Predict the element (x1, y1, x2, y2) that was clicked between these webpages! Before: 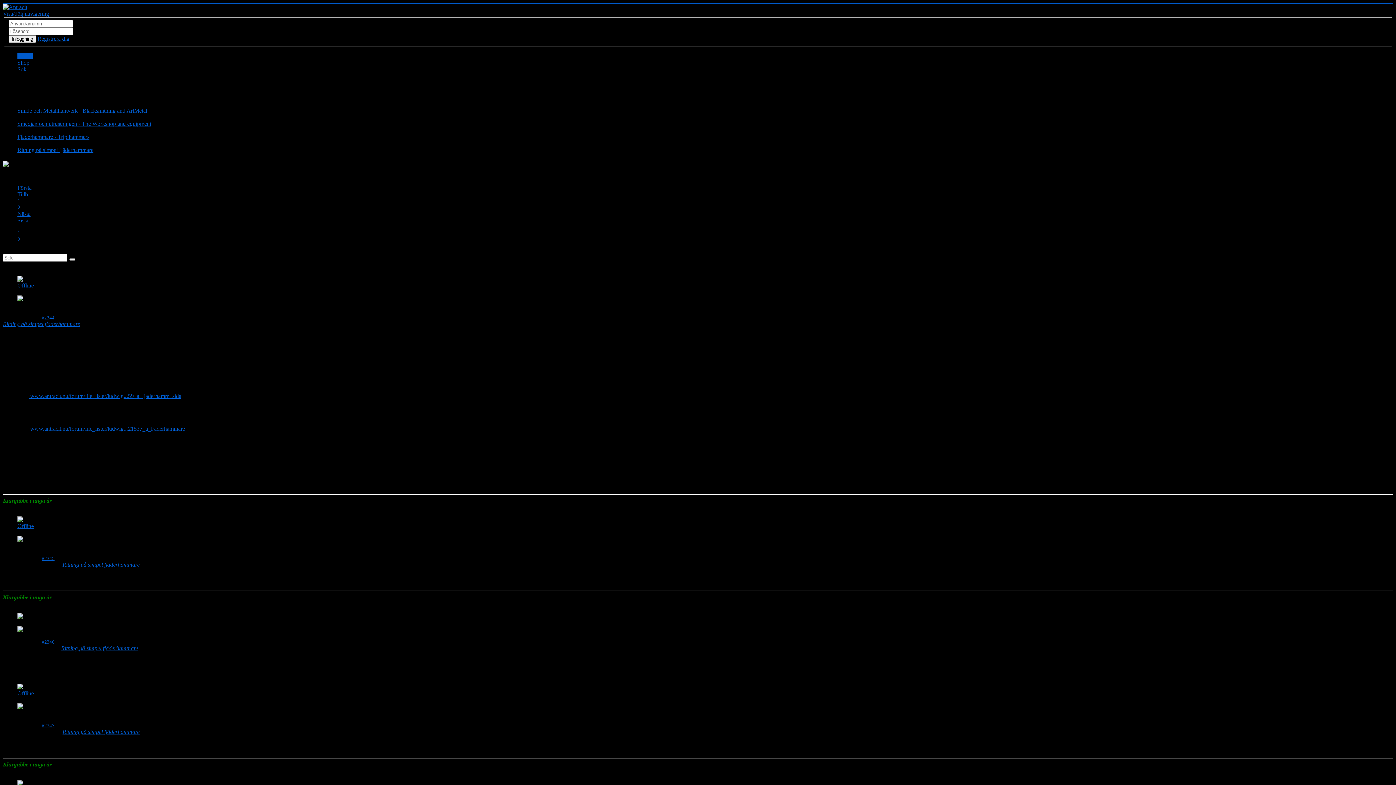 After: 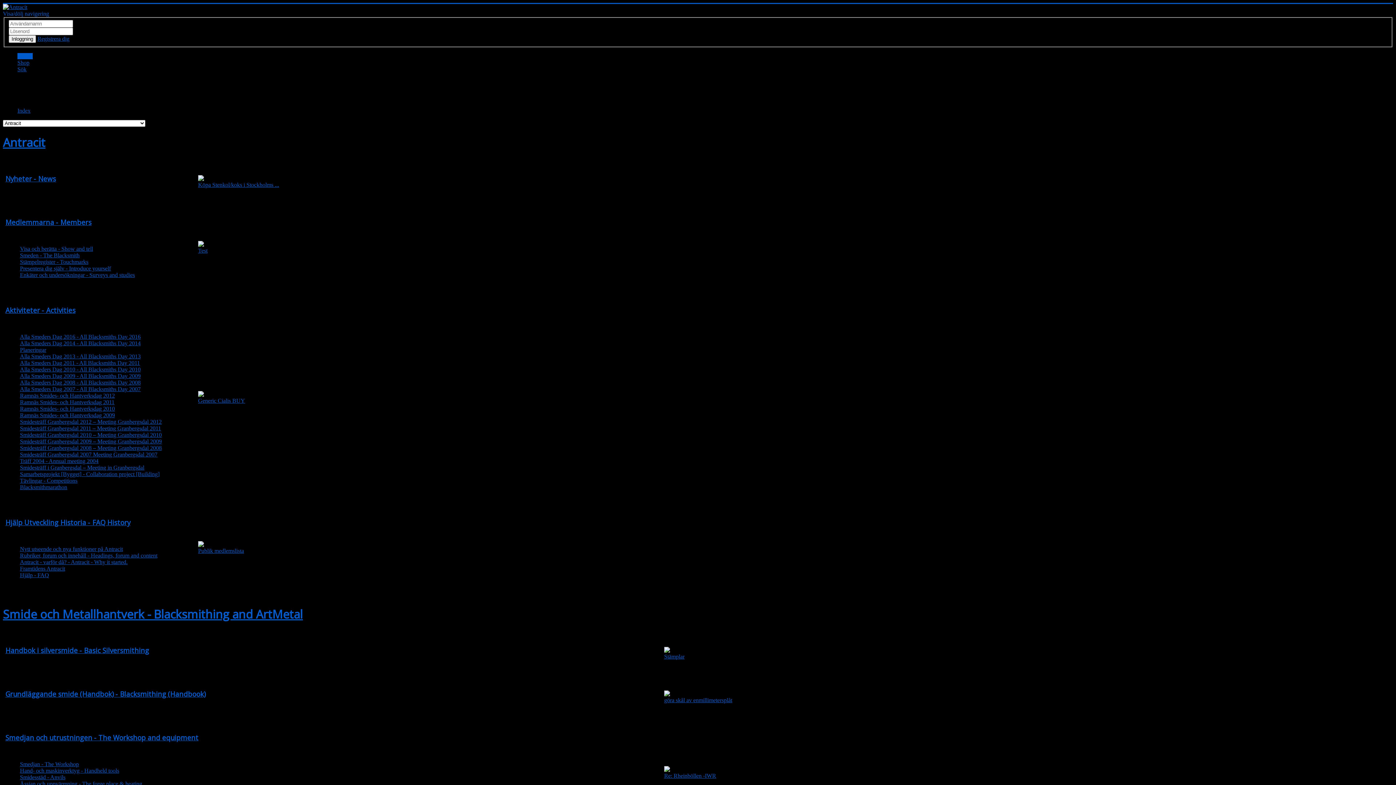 Action: label: Offline bbox: (17, 690, 33, 696)